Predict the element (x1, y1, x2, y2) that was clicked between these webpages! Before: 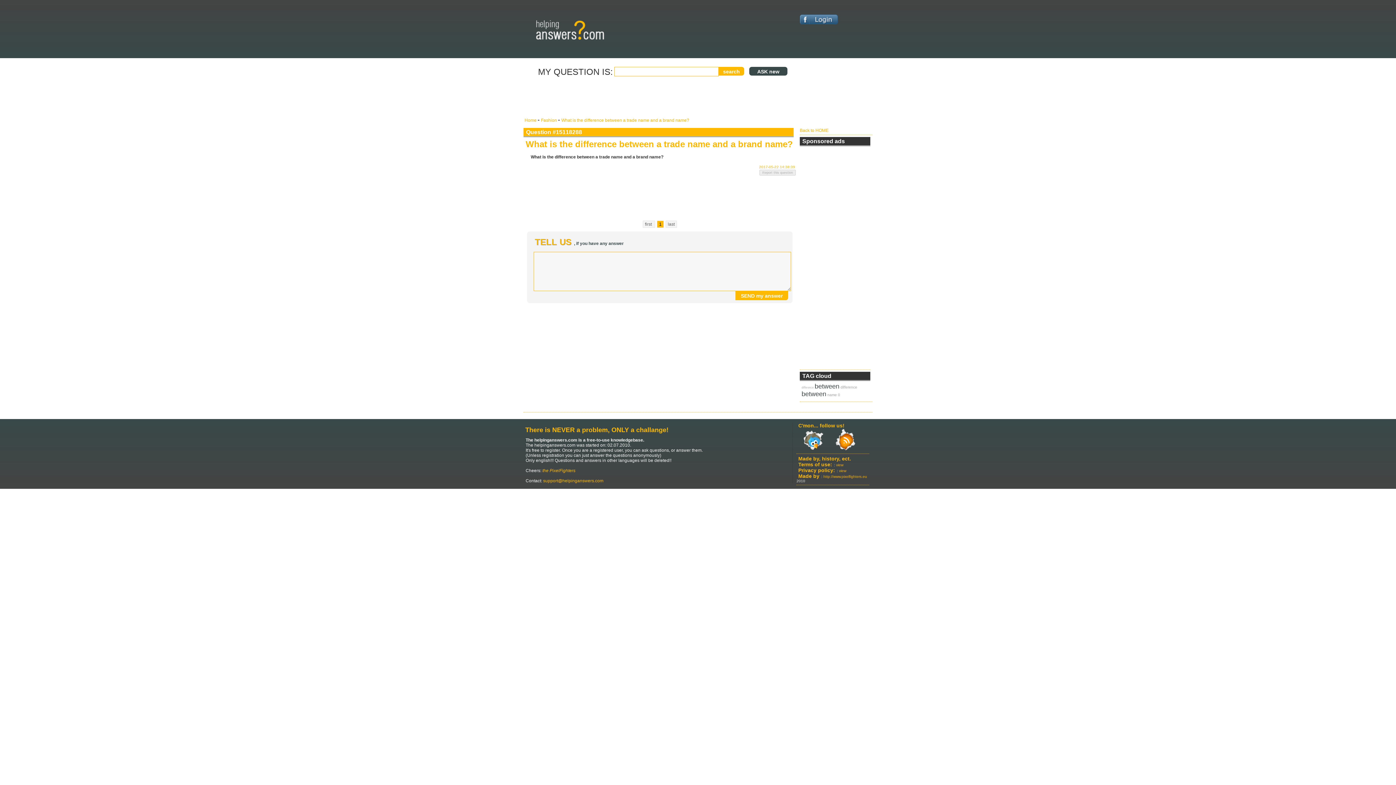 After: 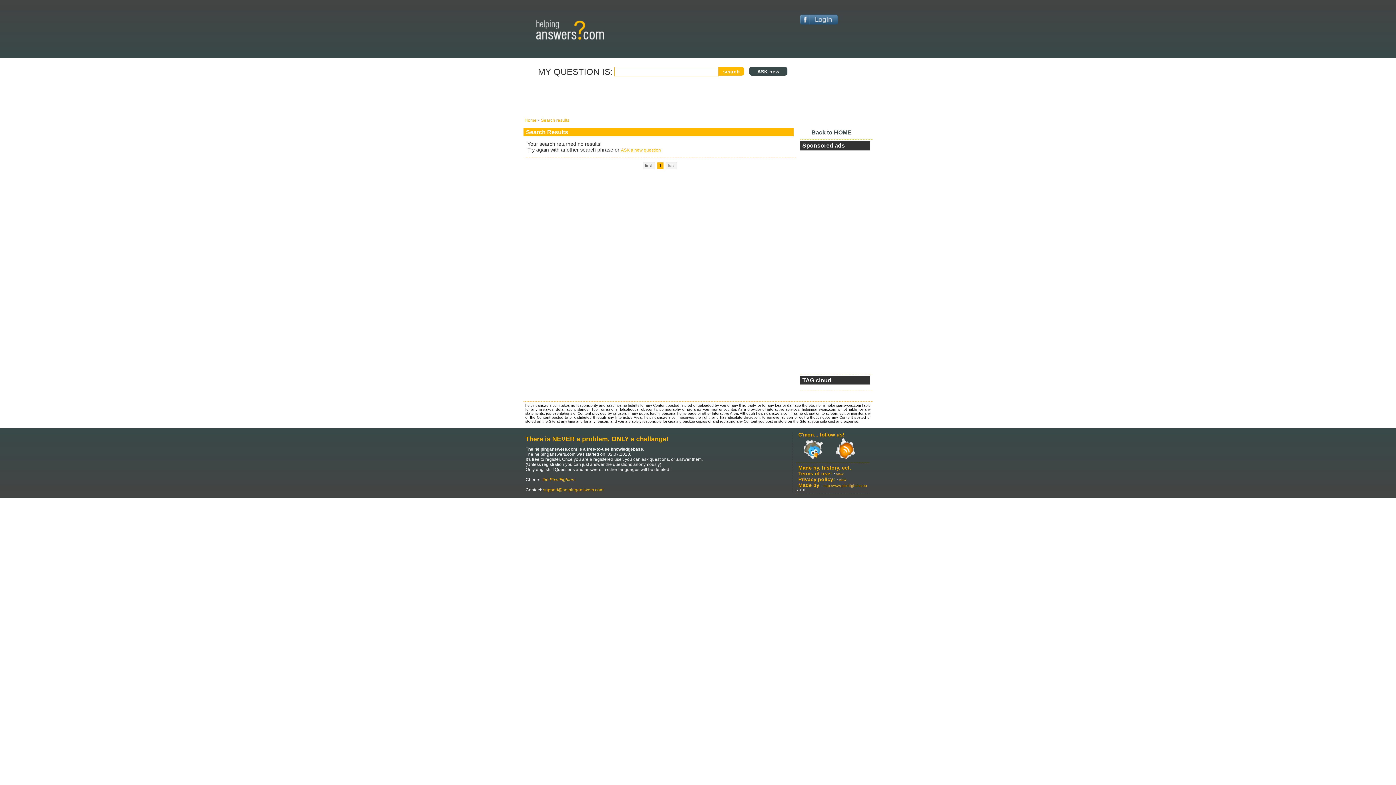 Action: label: name 0 bbox: (827, 393, 840, 397)